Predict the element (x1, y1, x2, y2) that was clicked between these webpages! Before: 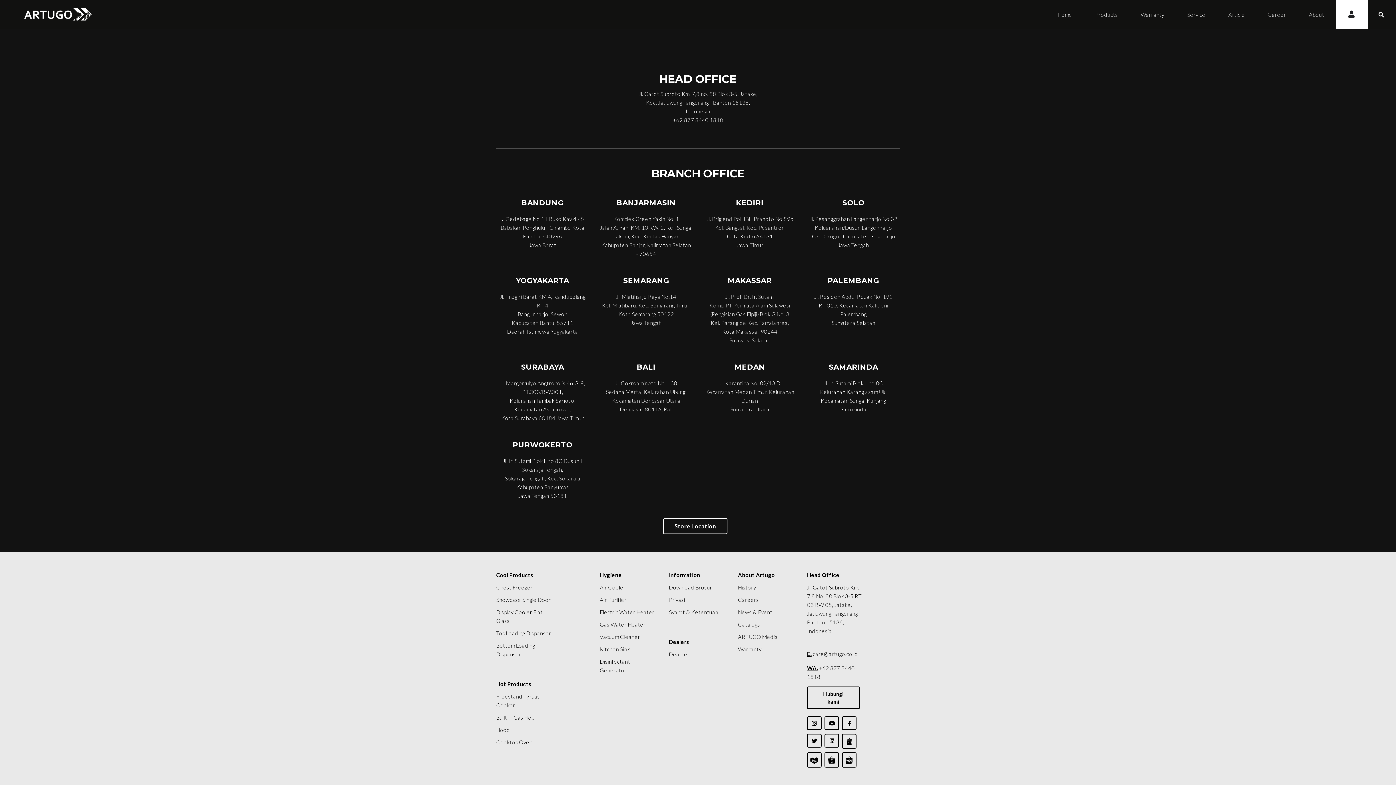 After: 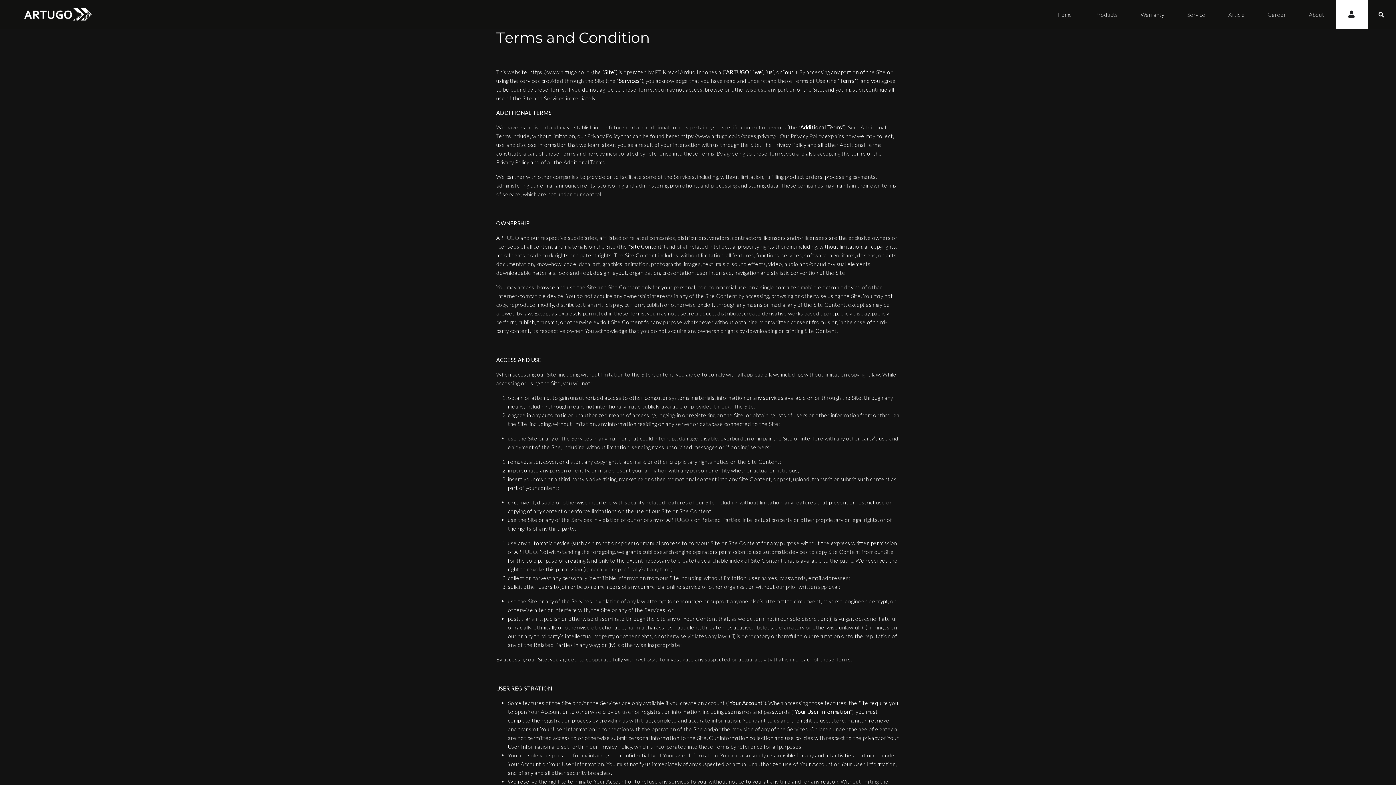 Action: label: Syarat & Ketentuan bbox: (669, 608, 727, 616)